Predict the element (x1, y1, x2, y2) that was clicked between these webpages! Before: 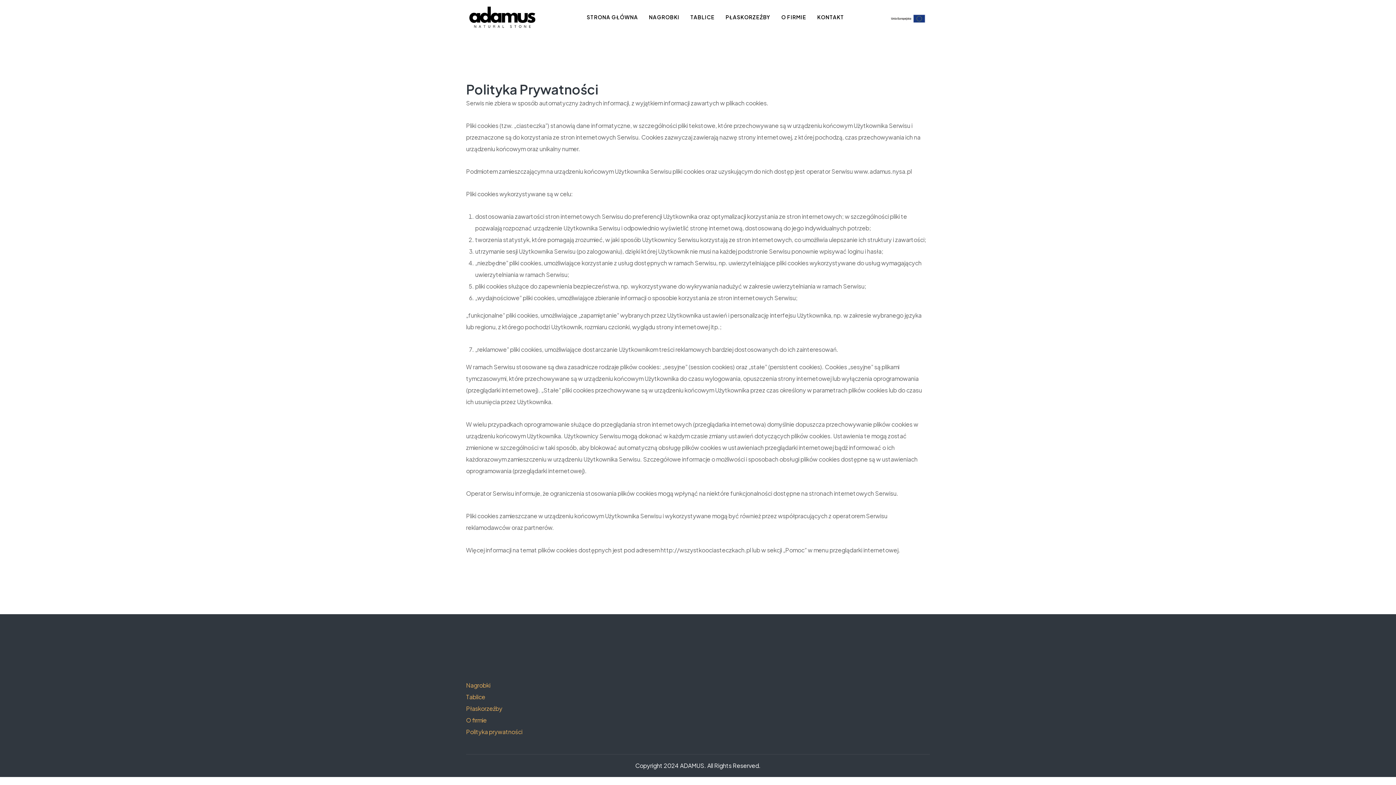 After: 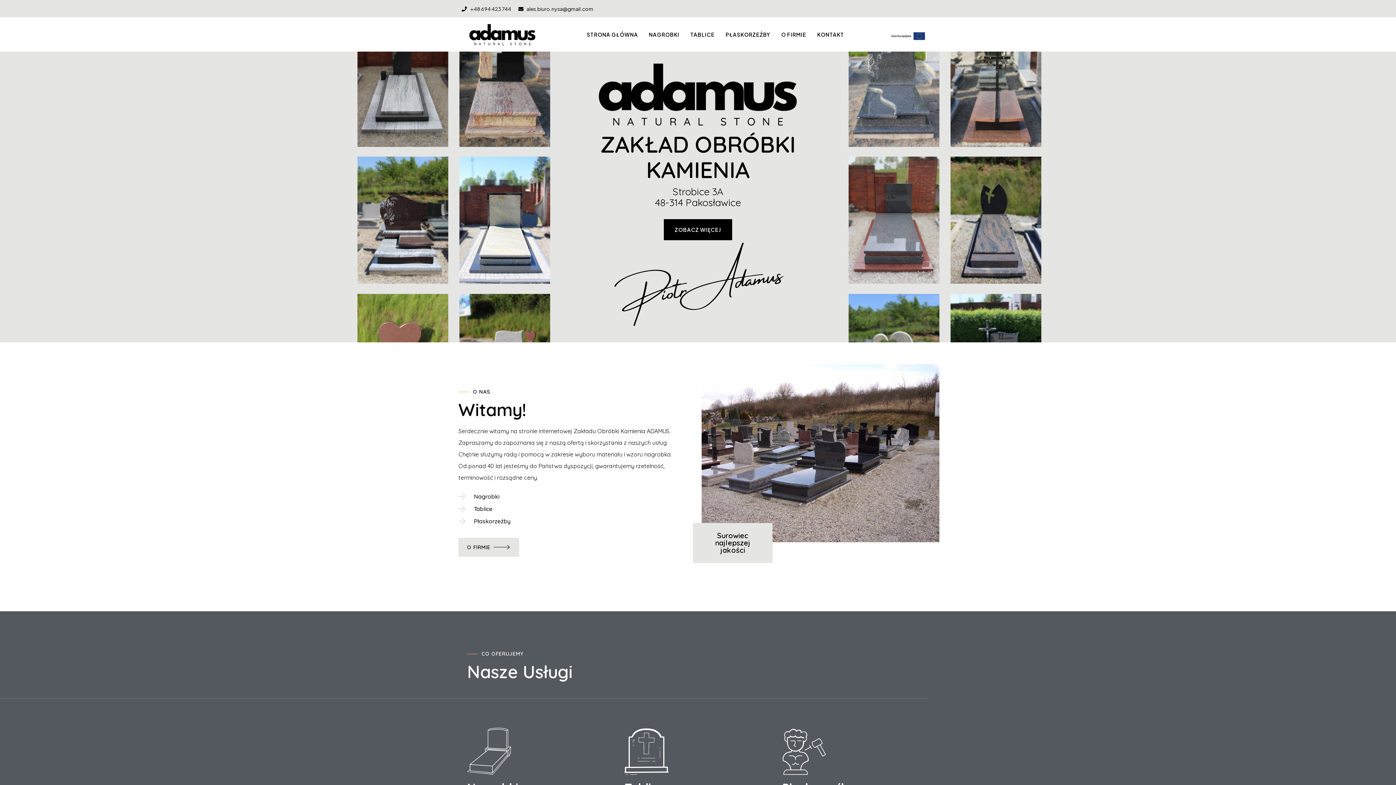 Action: bbox: (466, 0, 538, 34)